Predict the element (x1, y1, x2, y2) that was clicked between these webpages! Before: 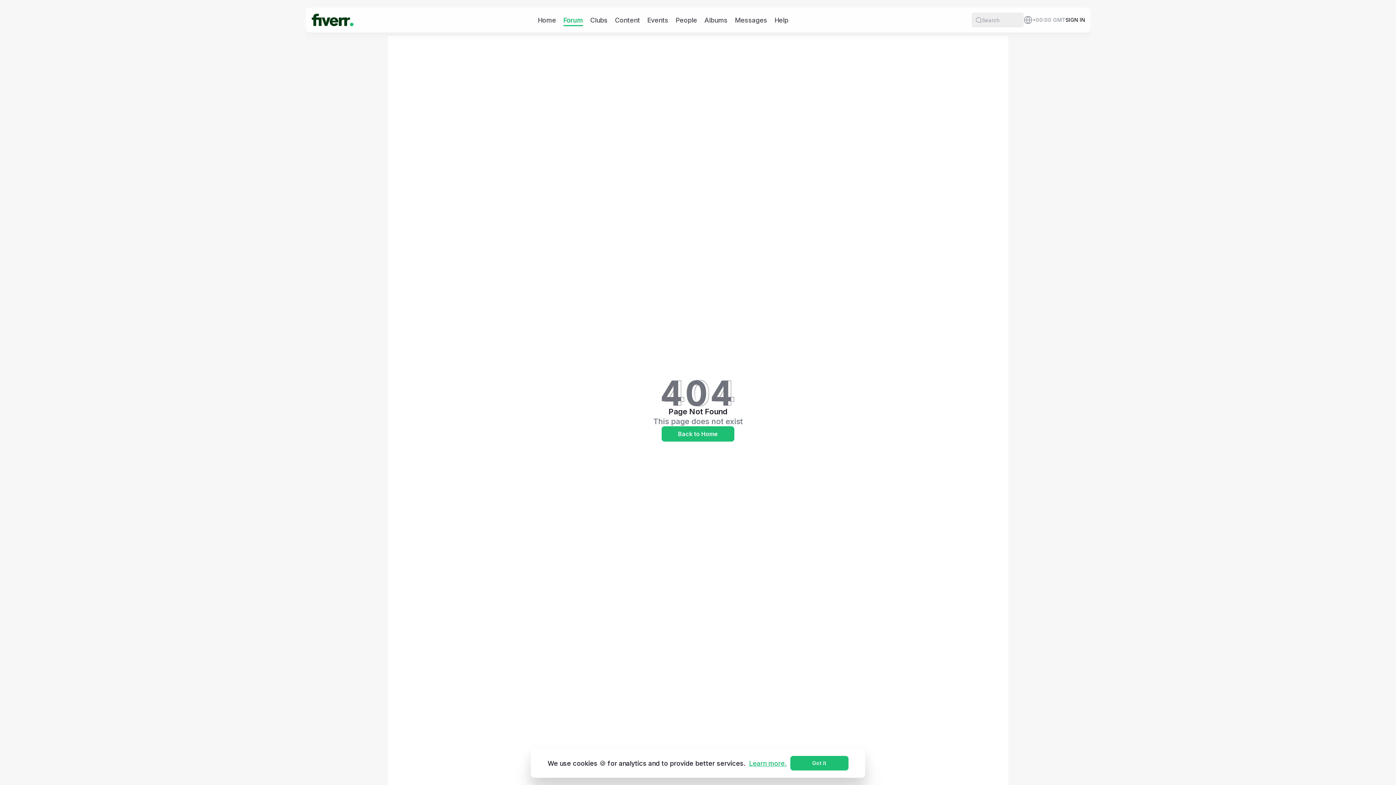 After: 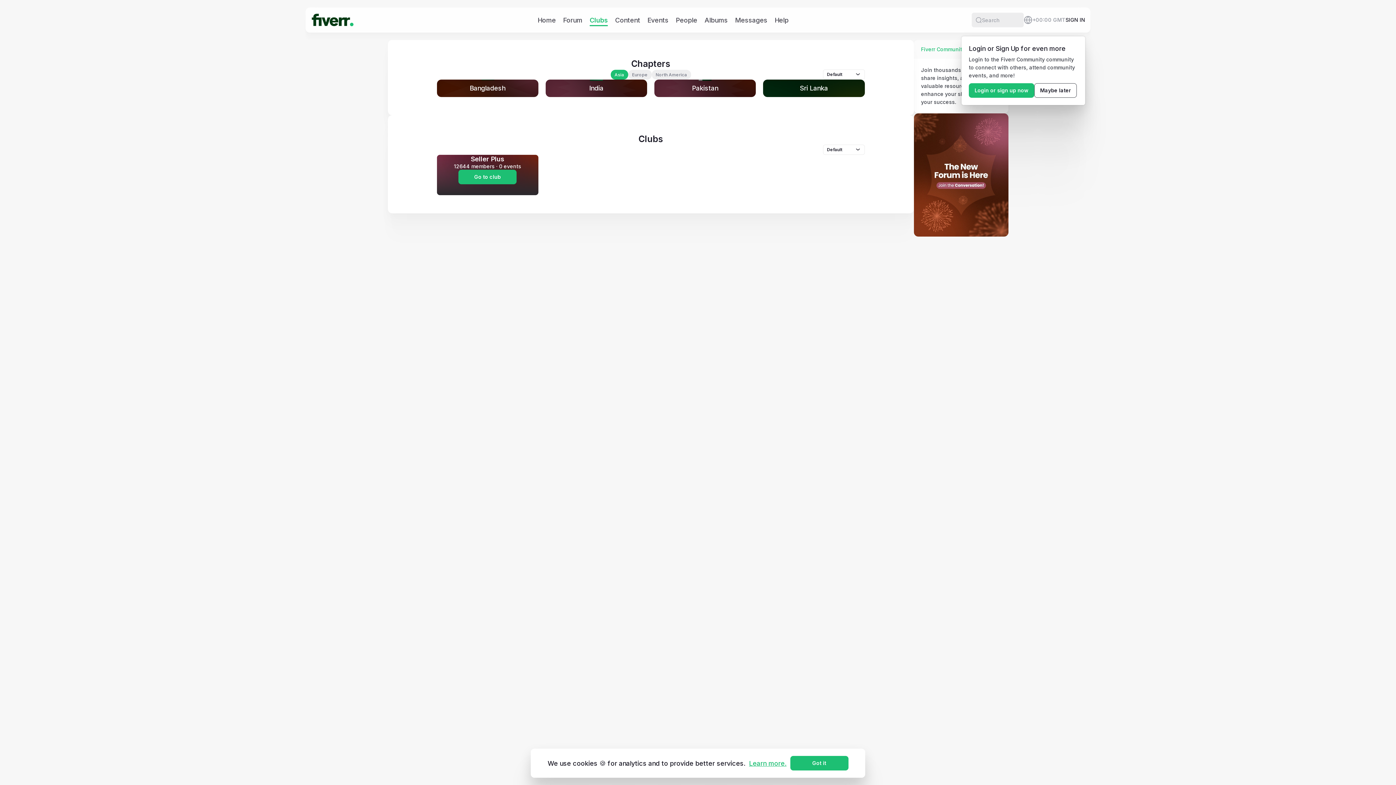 Action: bbox: (590, 15, 607, 24) label: Clubs